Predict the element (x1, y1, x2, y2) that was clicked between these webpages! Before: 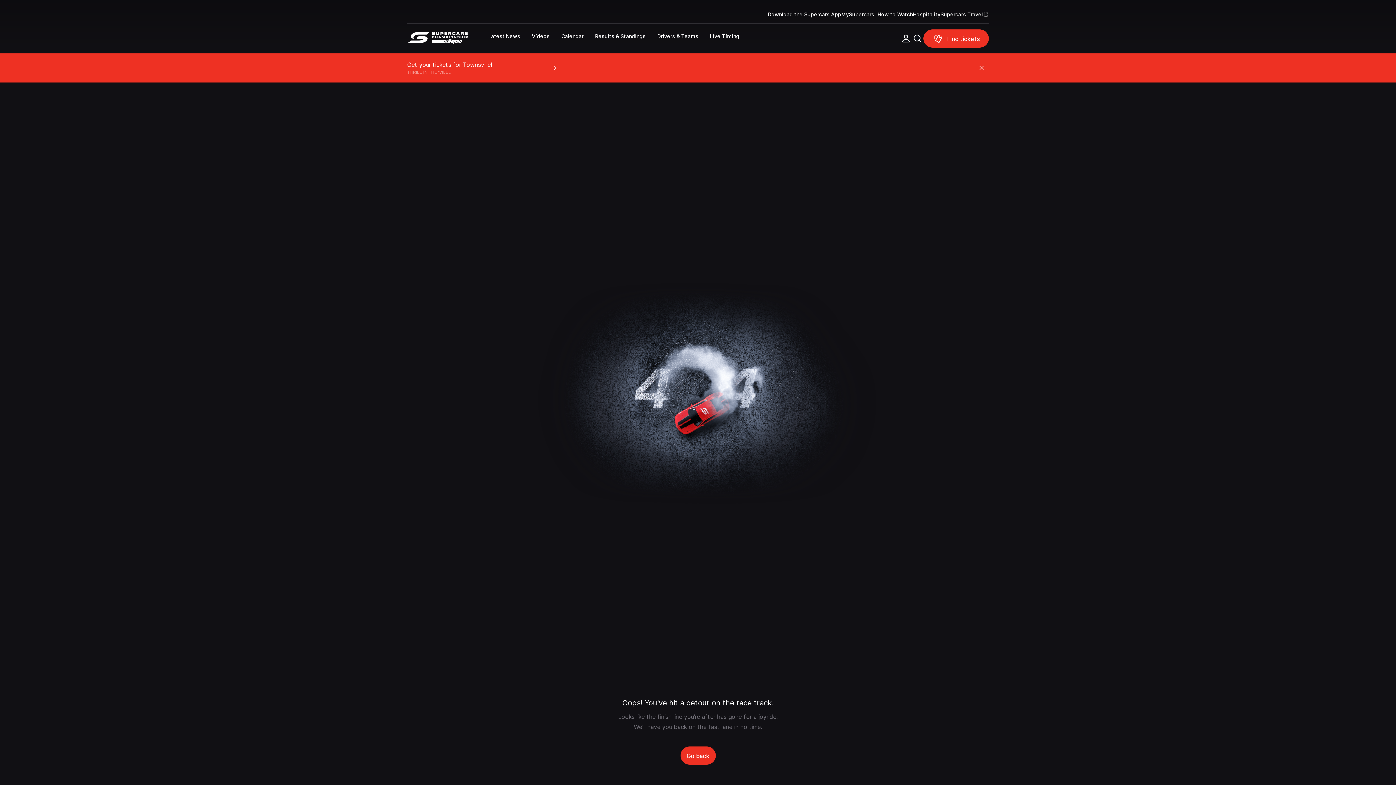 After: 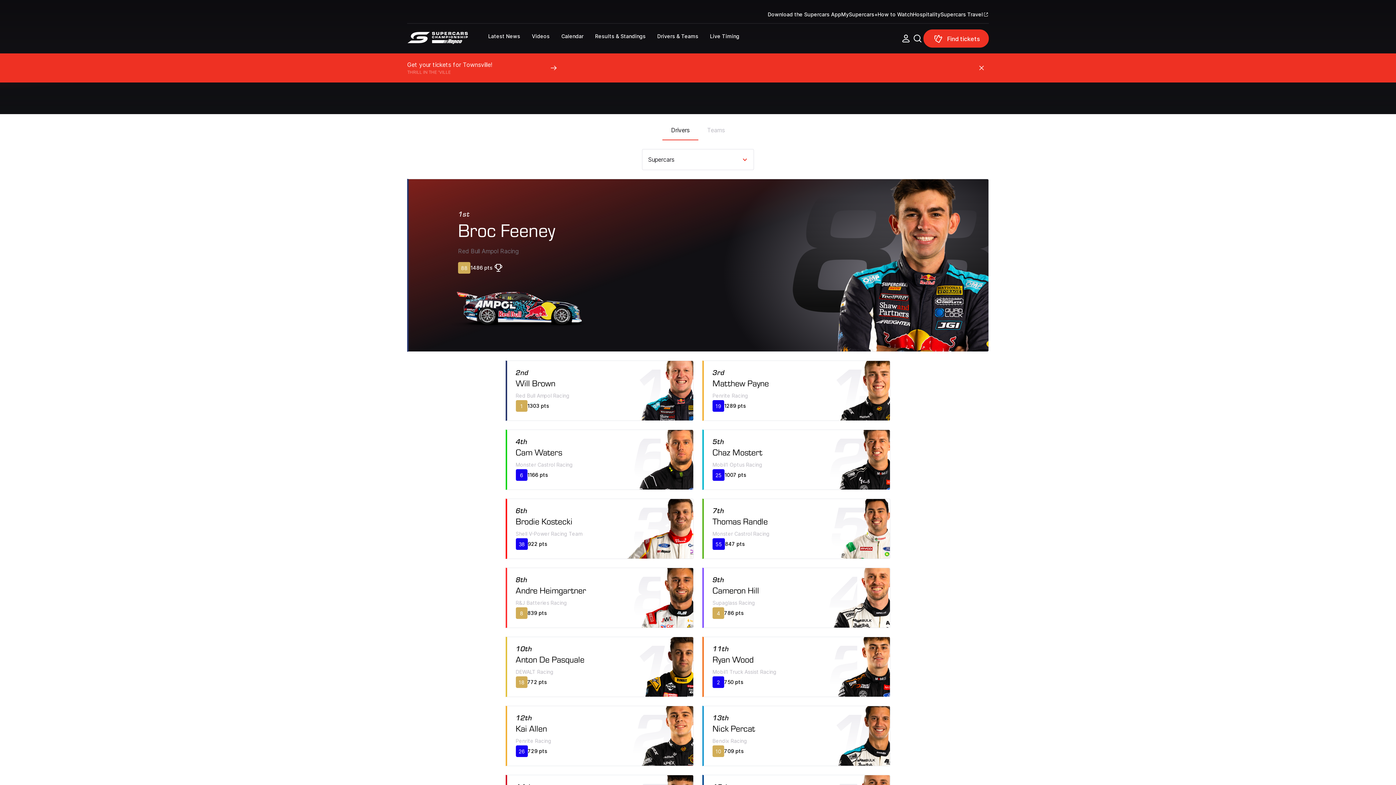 Action: bbox: (657, 32, 710, 50) label: Drivers & teams